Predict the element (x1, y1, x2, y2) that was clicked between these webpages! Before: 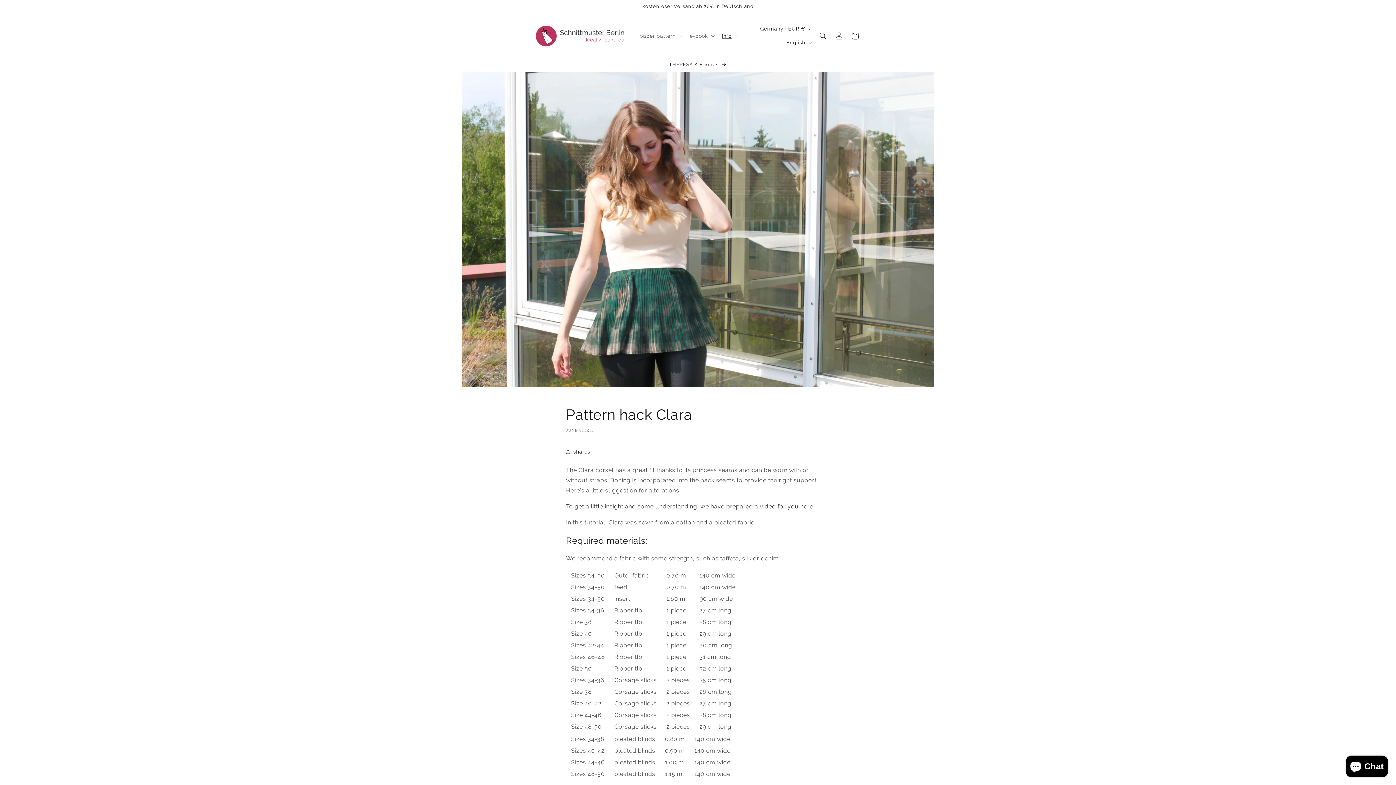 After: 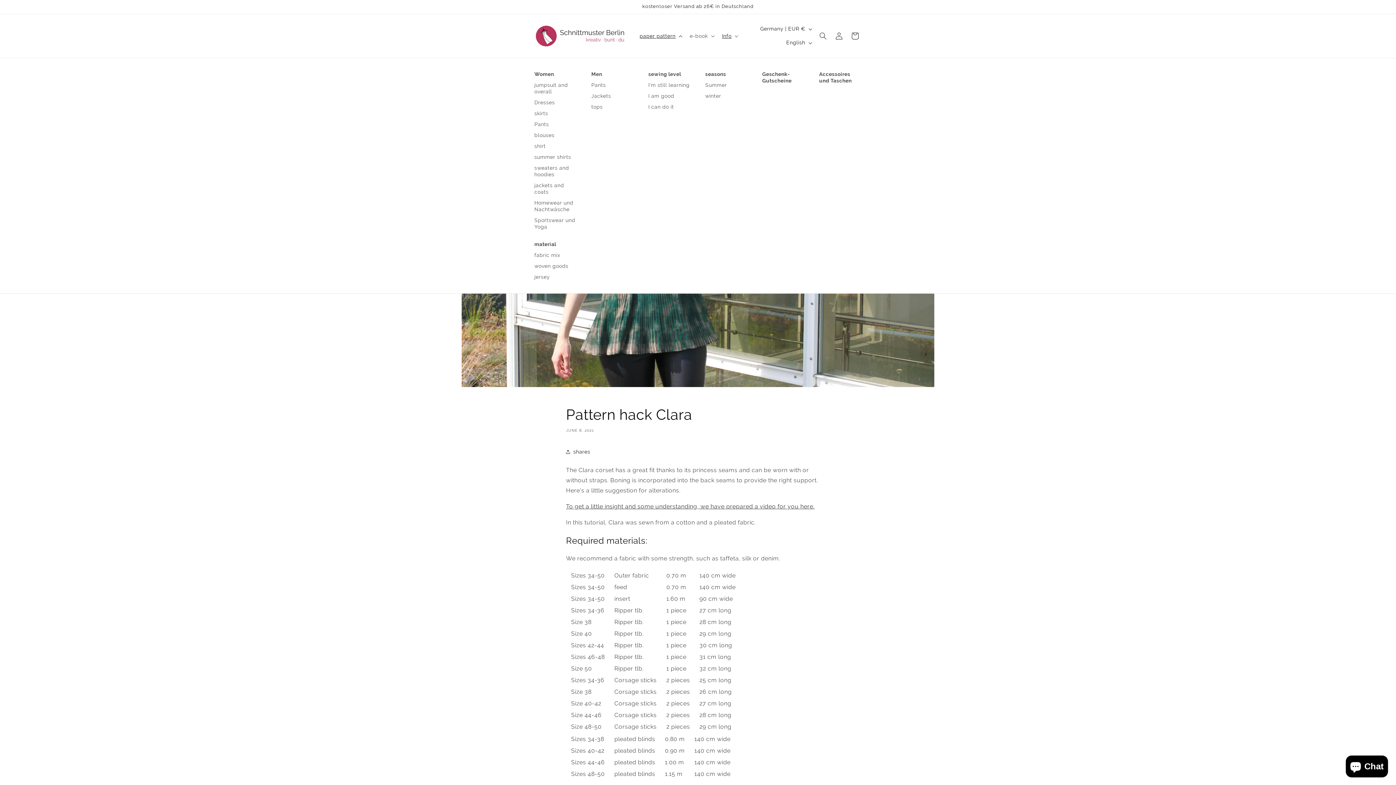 Action: label: paper pattern bbox: (635, 28, 685, 43)